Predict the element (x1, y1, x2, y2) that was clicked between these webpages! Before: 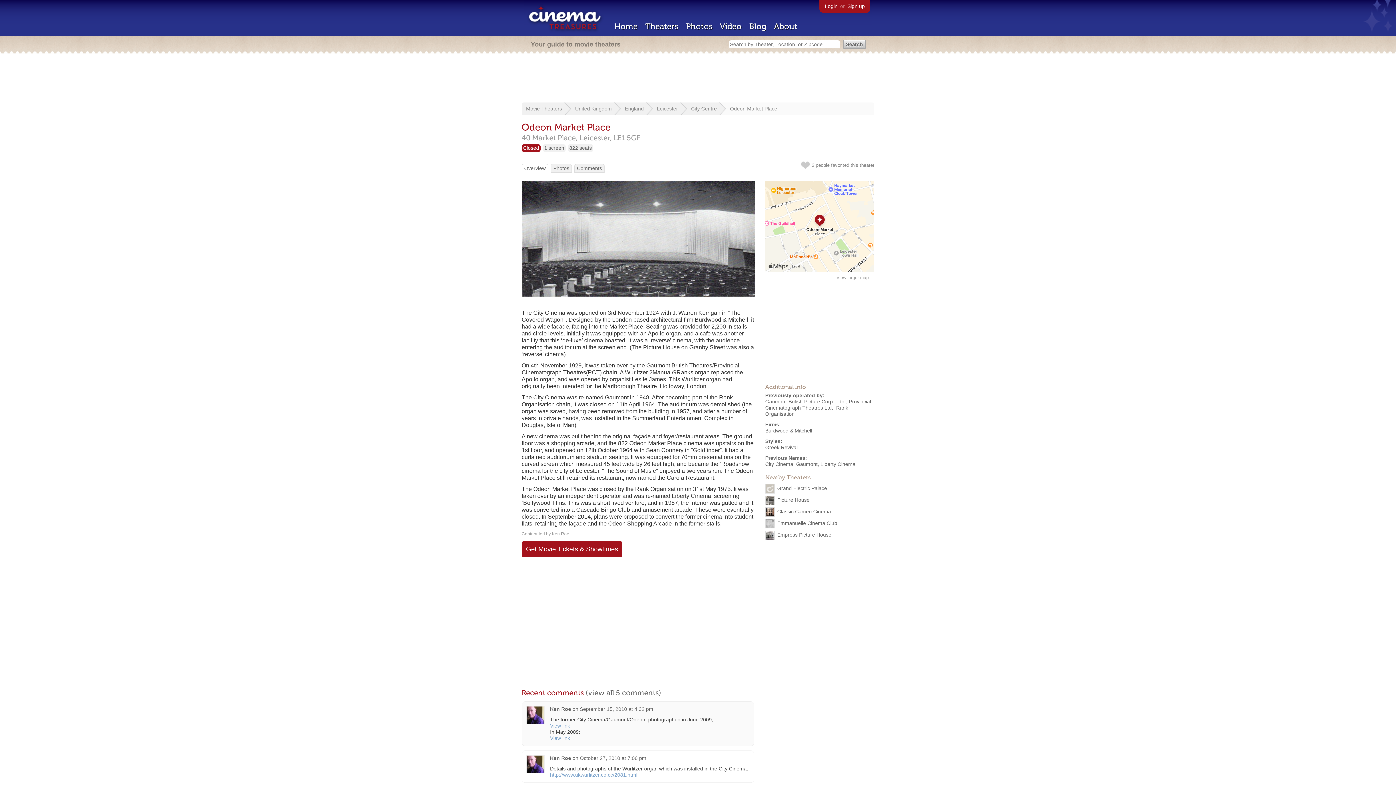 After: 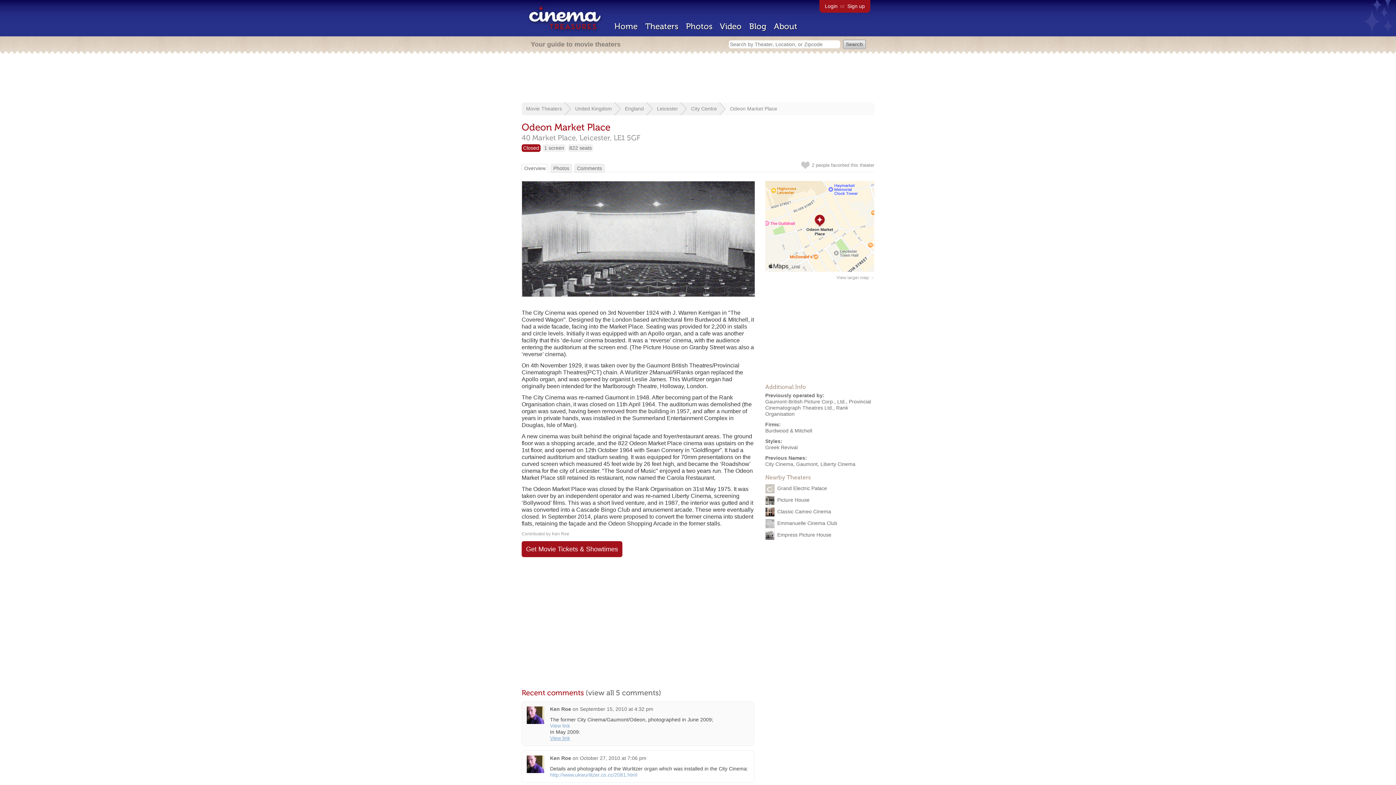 Action: bbox: (550, 735, 570, 741) label: View link